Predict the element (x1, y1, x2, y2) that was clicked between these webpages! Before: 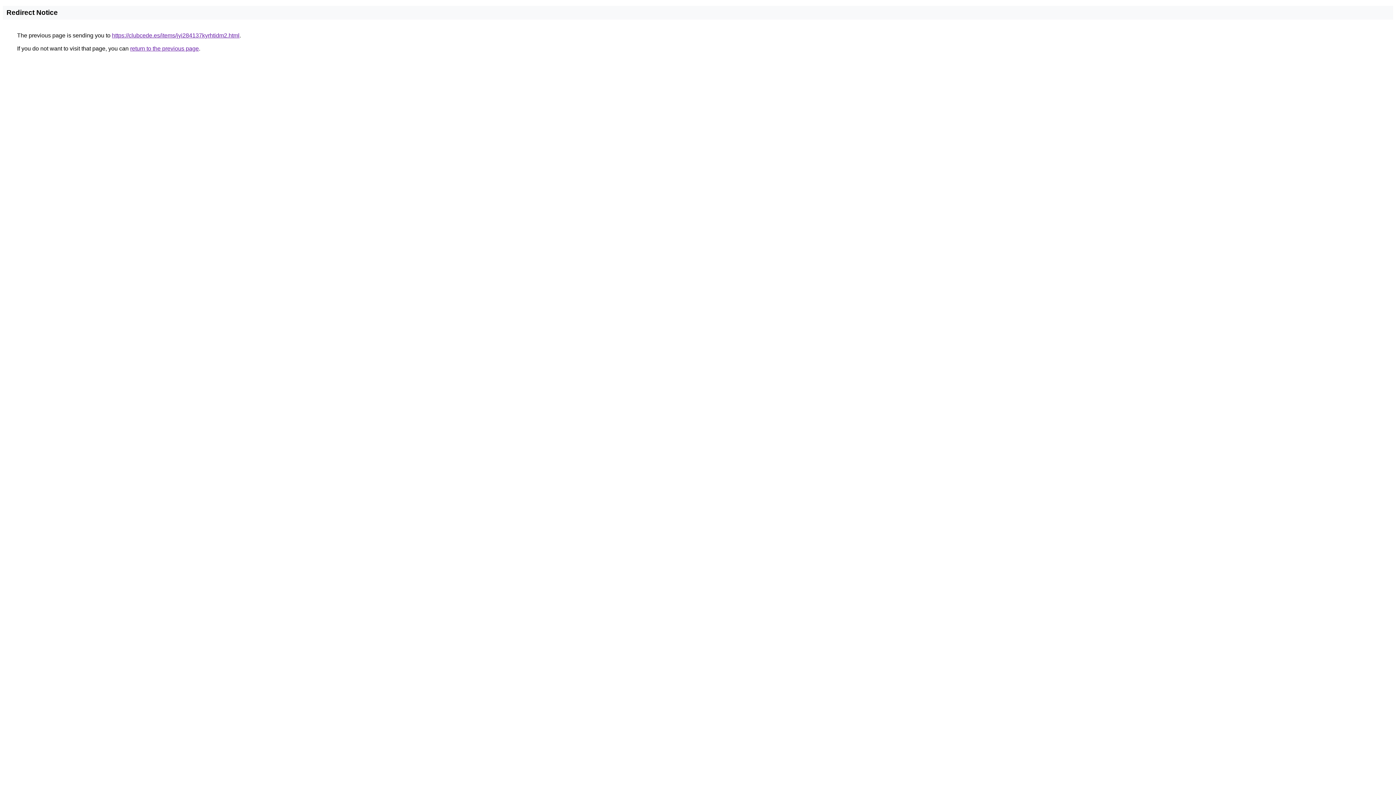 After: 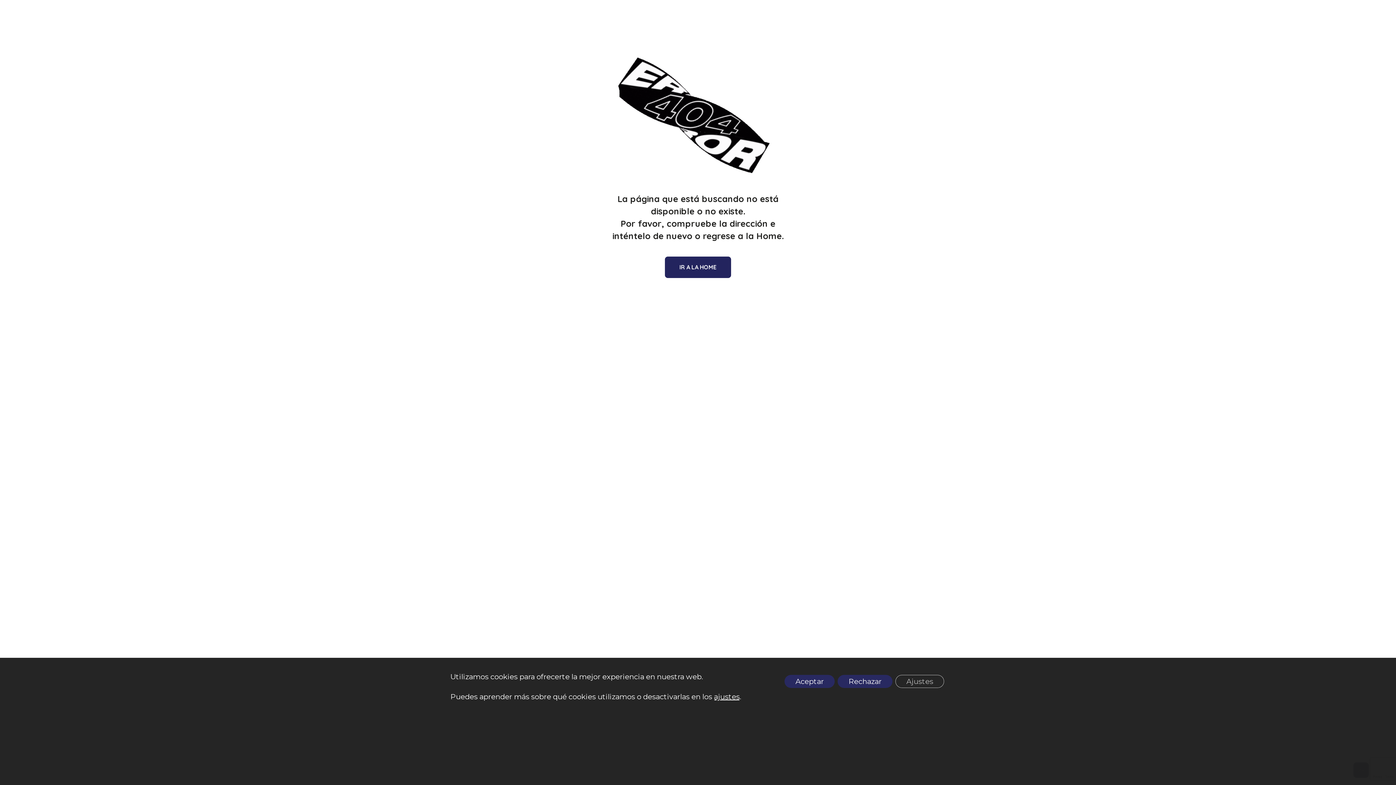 Action: label: https://clubcede.es/items/jyi284137kyrhtidm2.html bbox: (112, 32, 239, 38)